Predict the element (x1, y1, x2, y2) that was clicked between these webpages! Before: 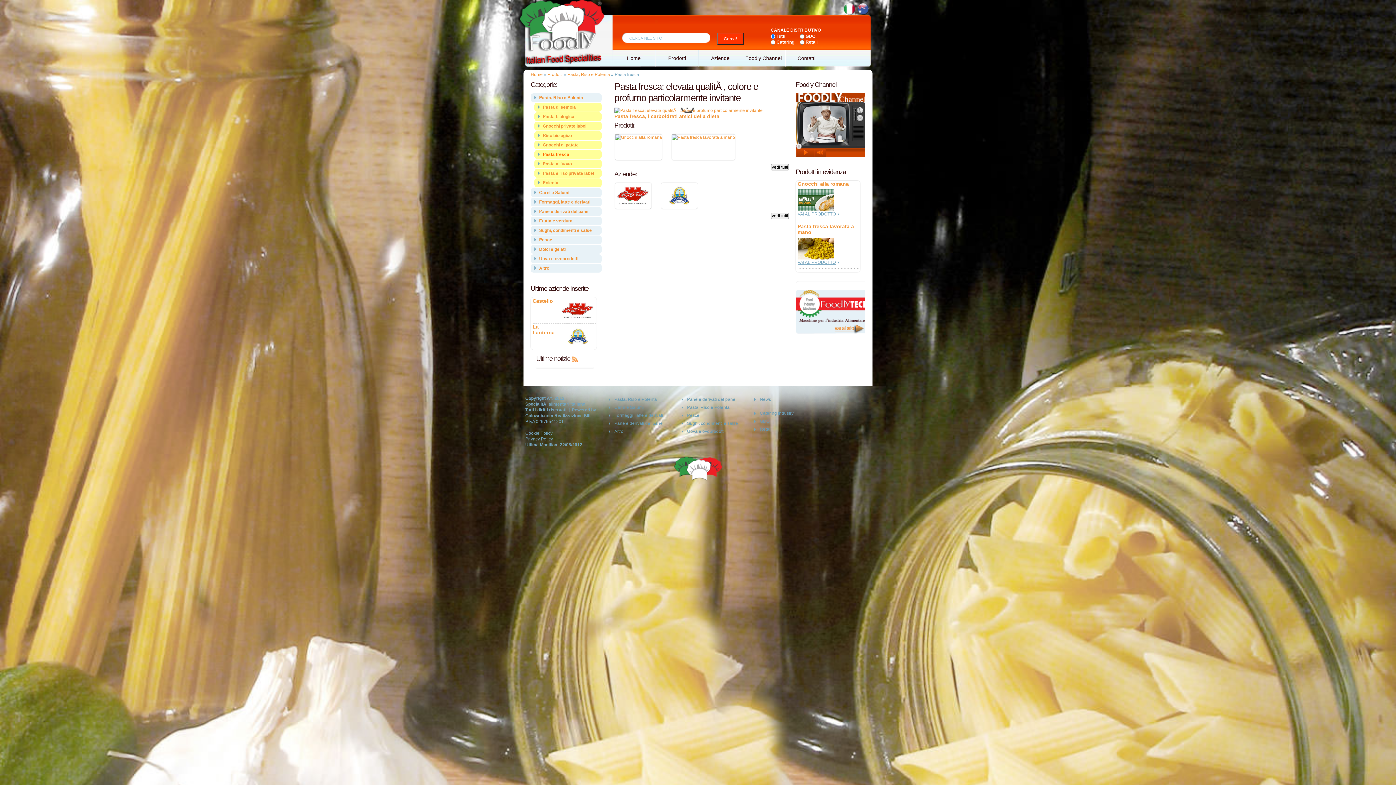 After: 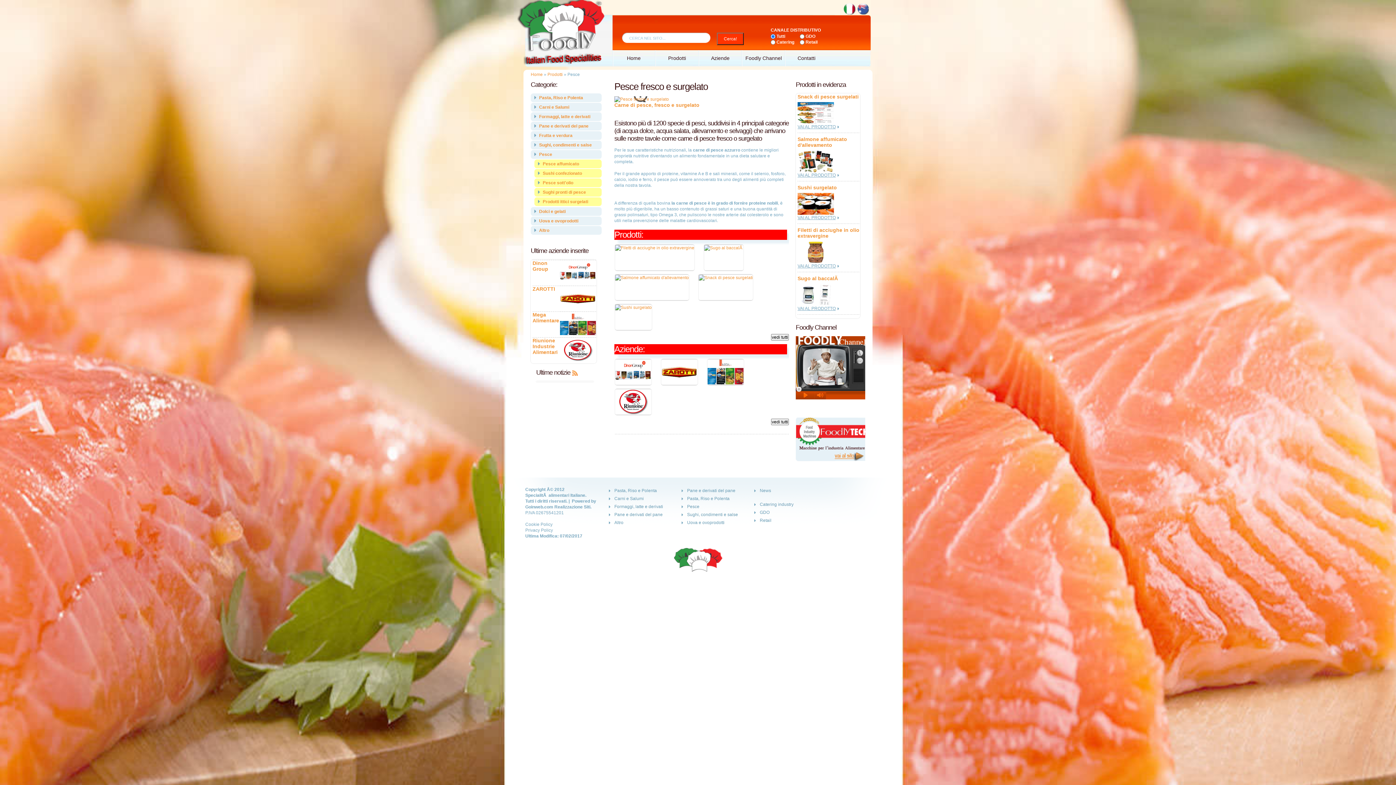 Action: bbox: (530, 235, 601, 244) label: Pesce